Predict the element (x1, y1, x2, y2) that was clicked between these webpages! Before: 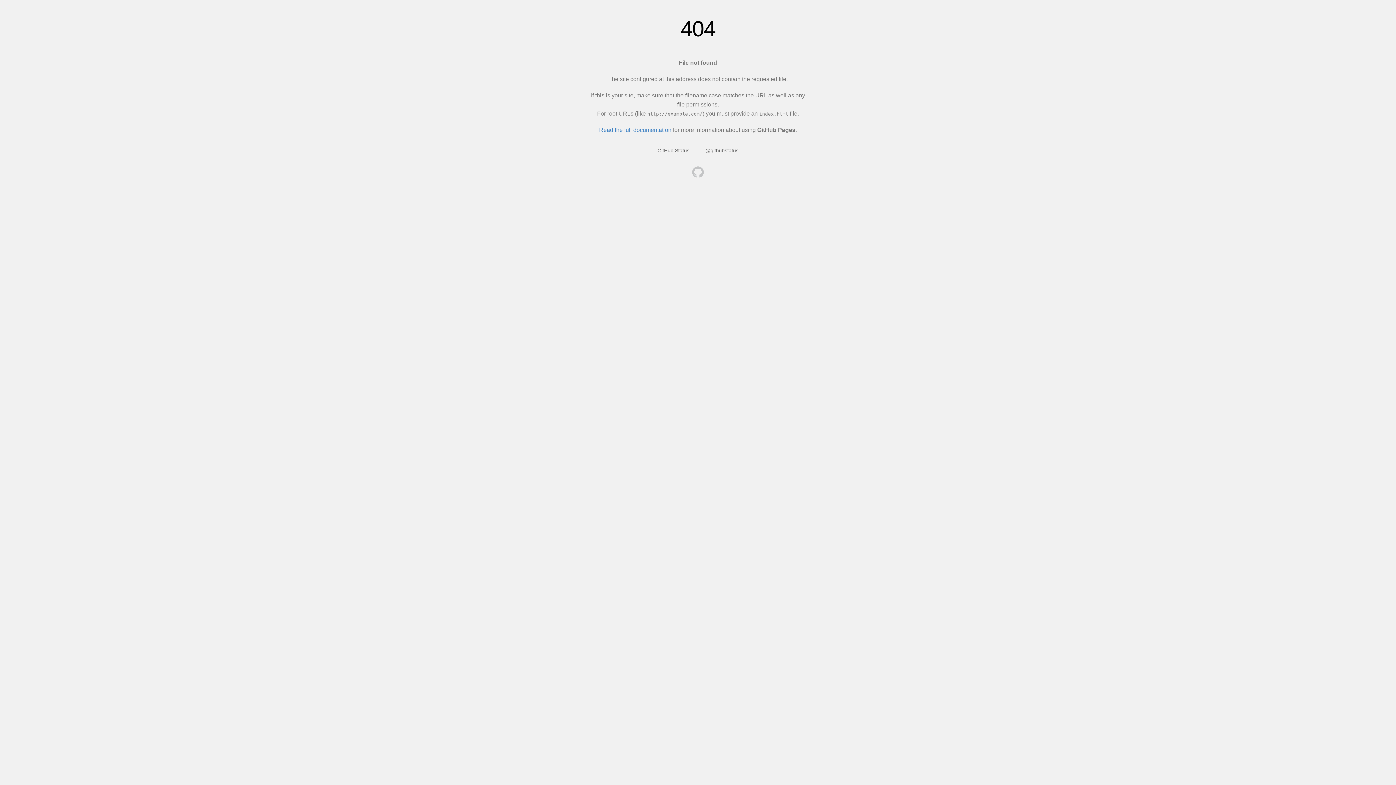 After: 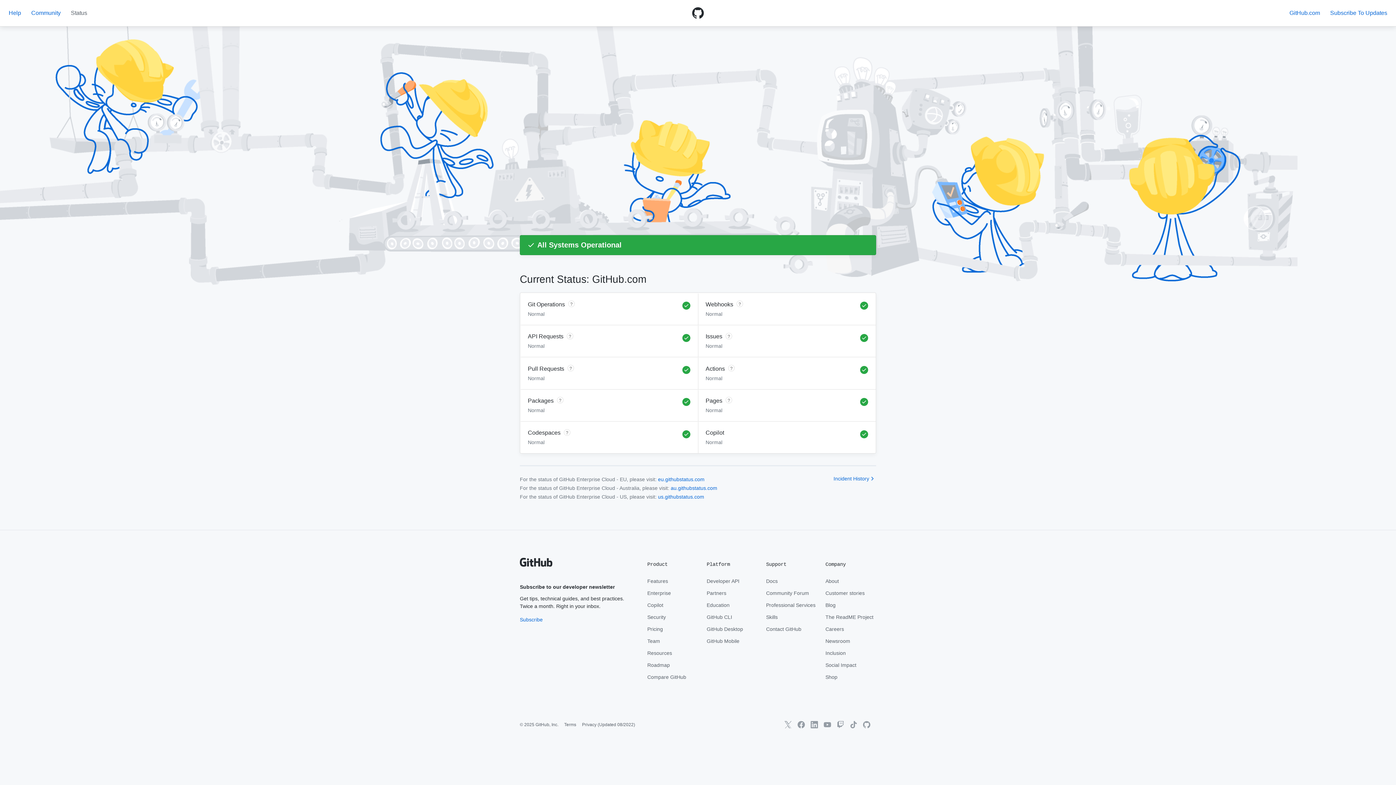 Action: label: GitHub Status bbox: (657, 147, 689, 153)